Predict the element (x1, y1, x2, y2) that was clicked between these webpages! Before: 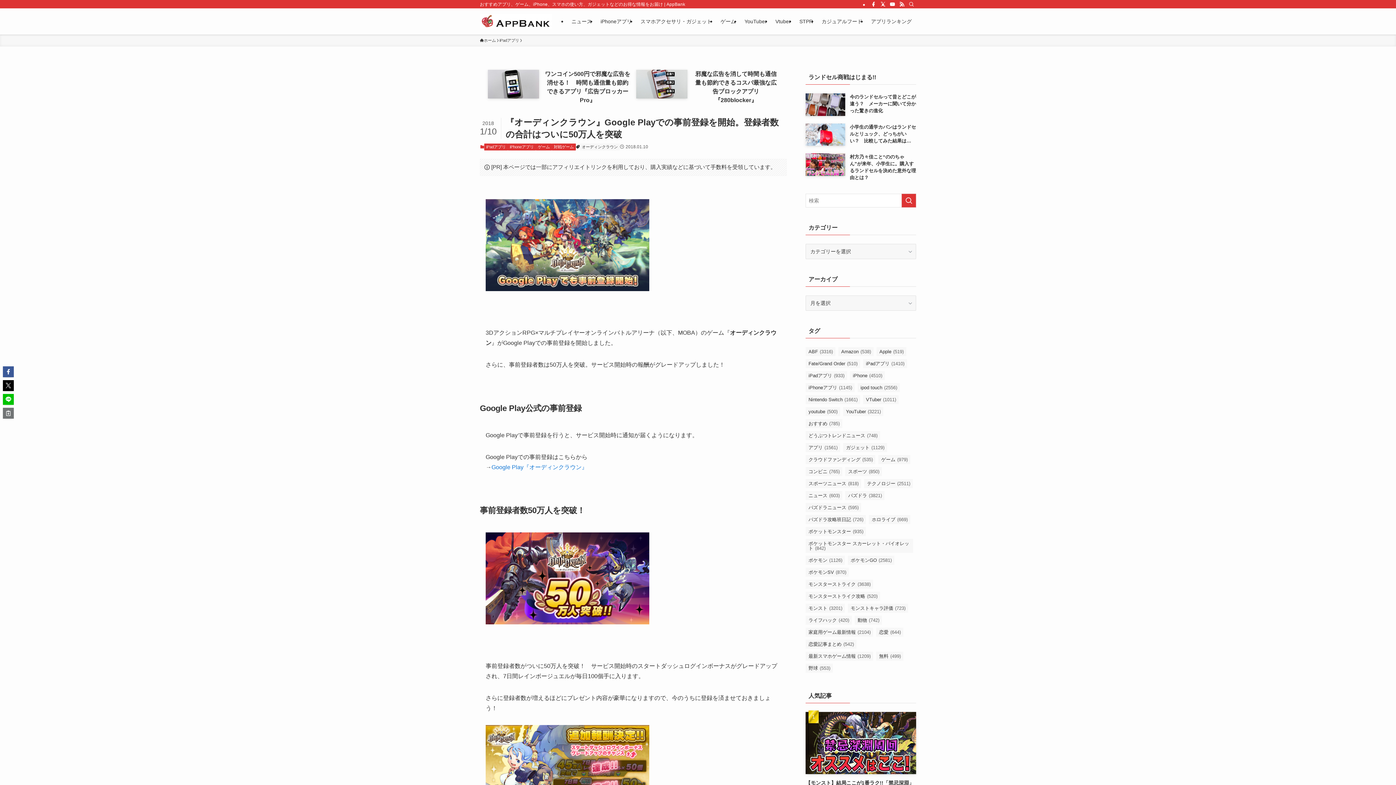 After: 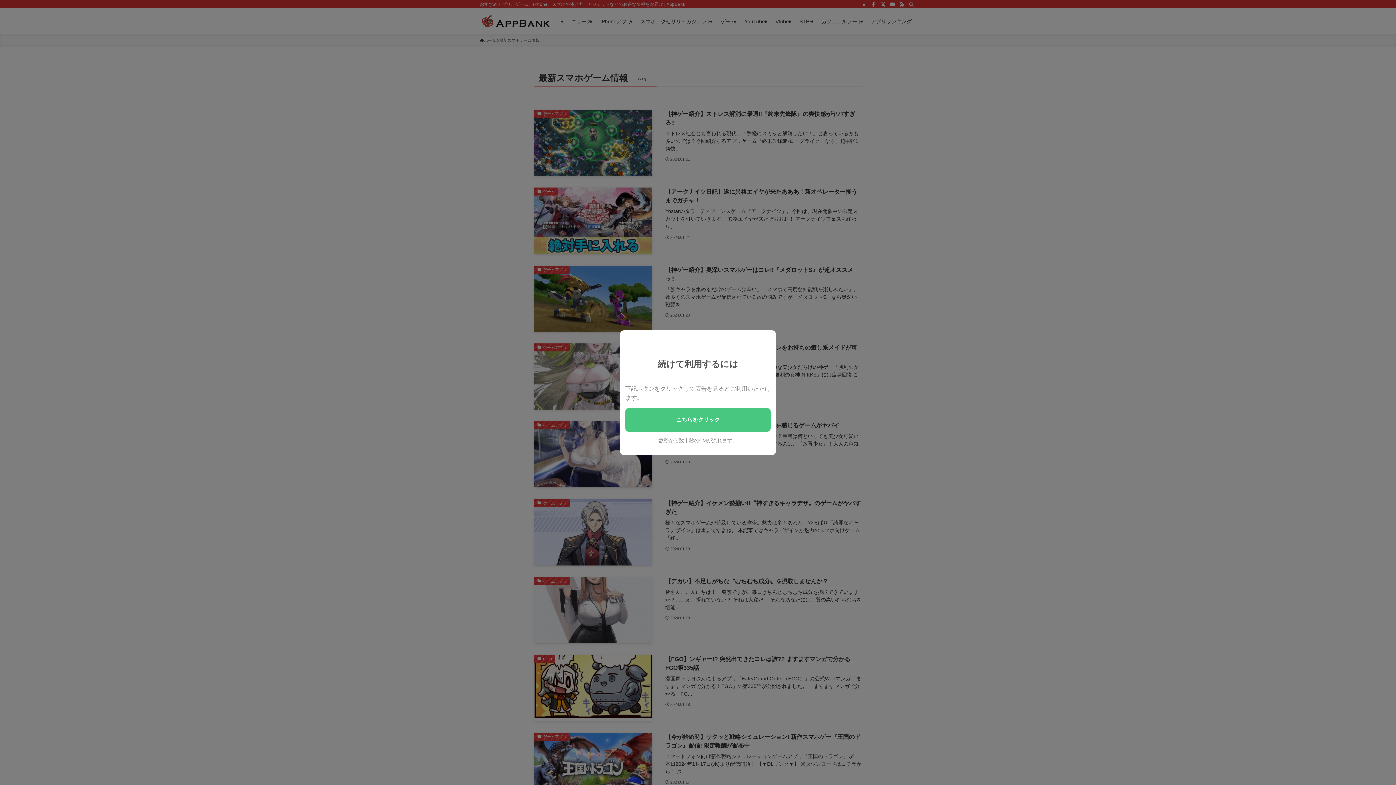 Action: label: 最新スマホゲーム情報 (1,209個の項目) bbox: (805, 652, 873, 661)